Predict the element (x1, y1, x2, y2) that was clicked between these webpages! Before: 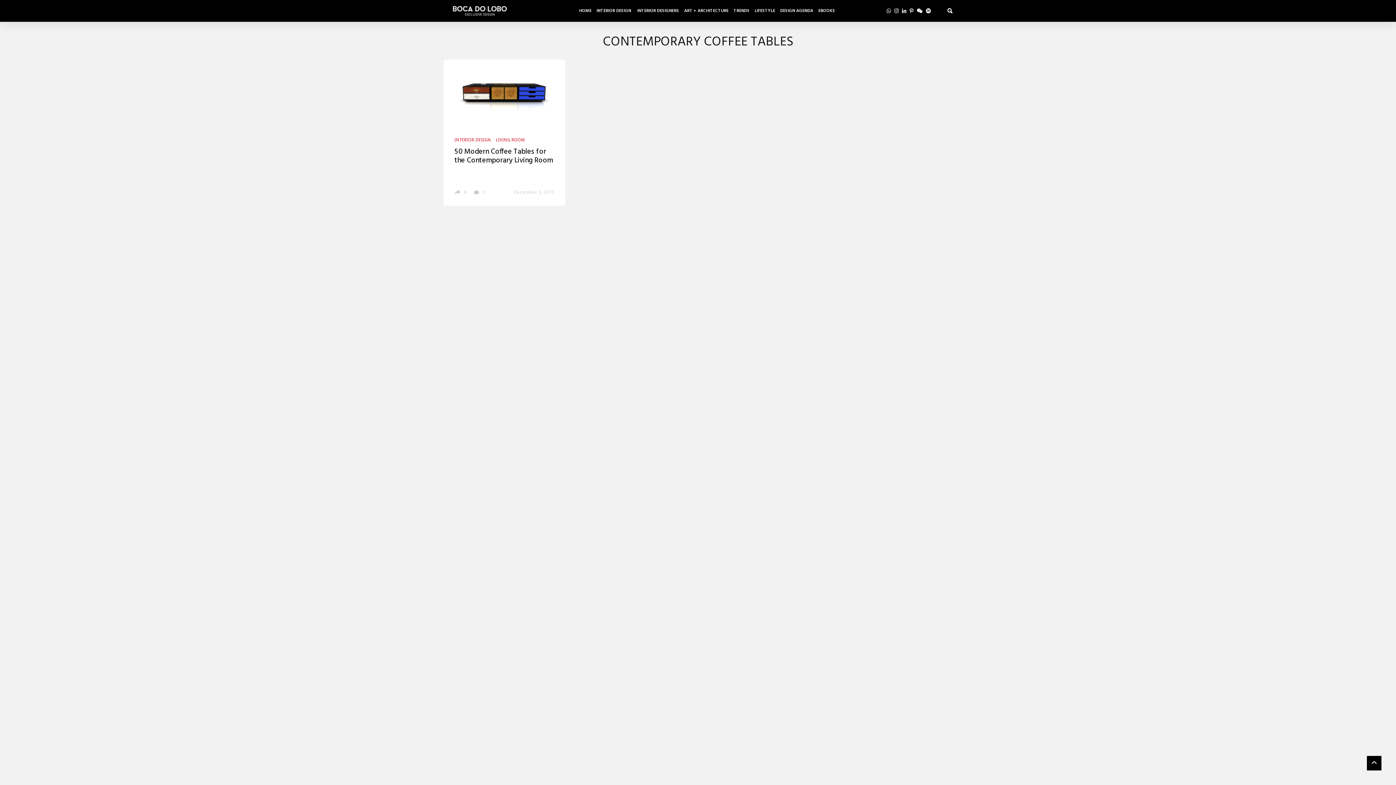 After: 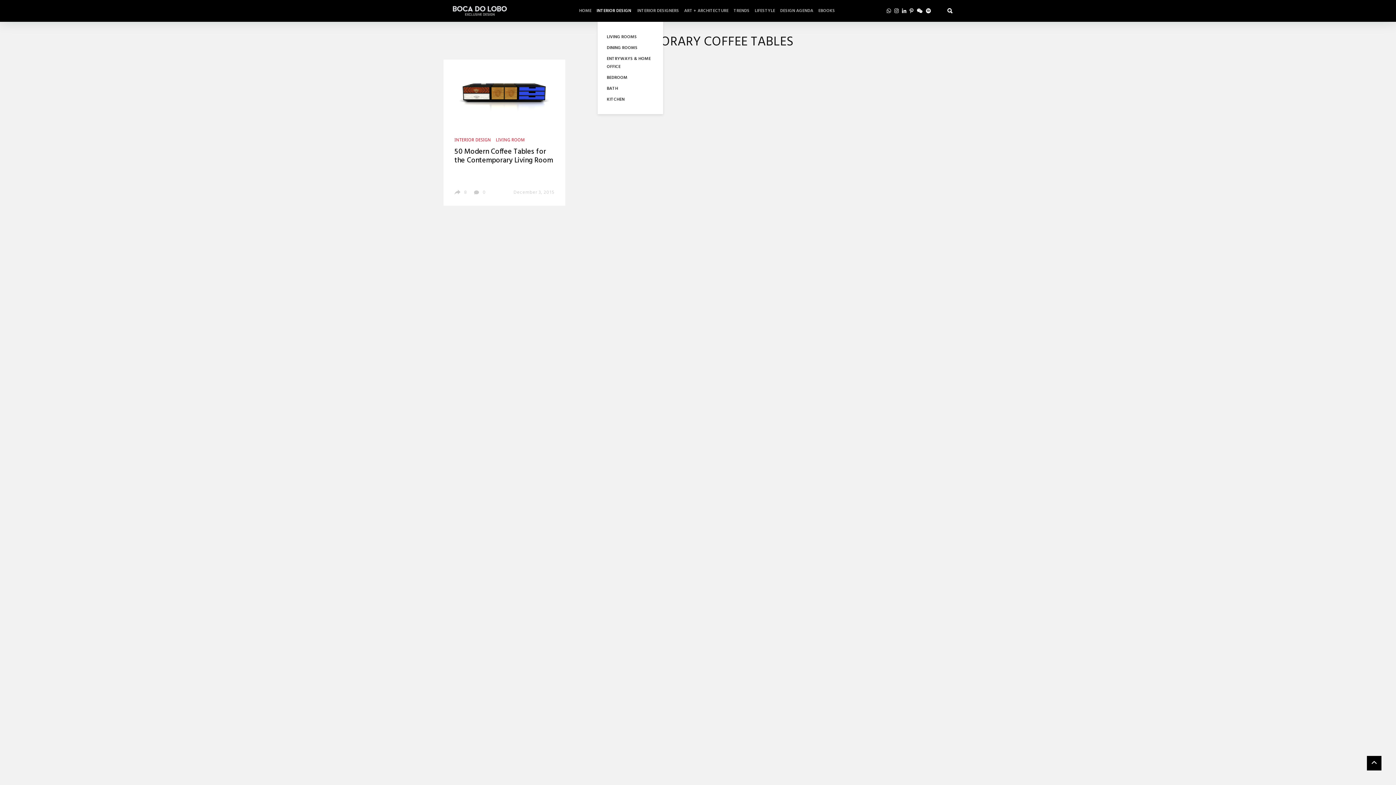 Action: label: INTERIOR DESIGN  bbox: (594, 0, 634, 21)